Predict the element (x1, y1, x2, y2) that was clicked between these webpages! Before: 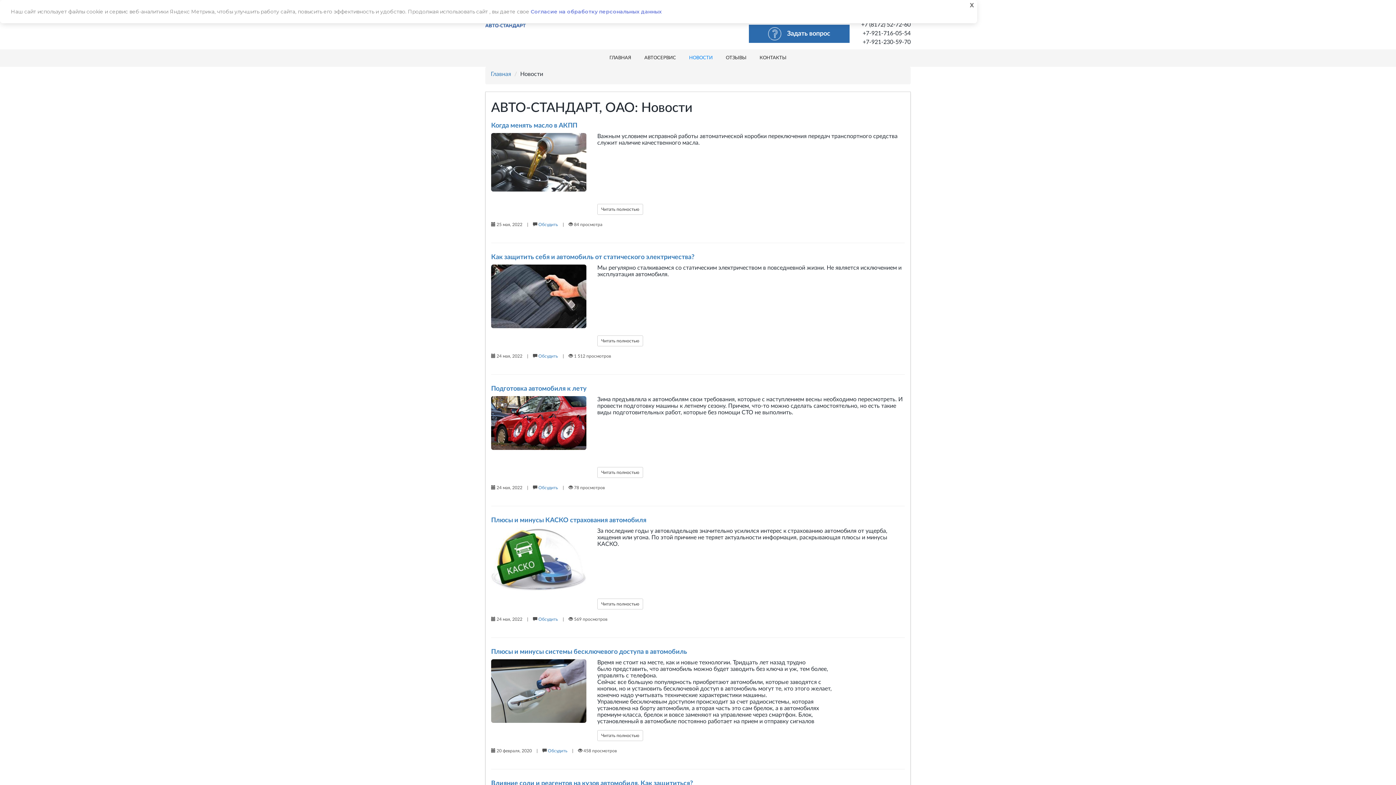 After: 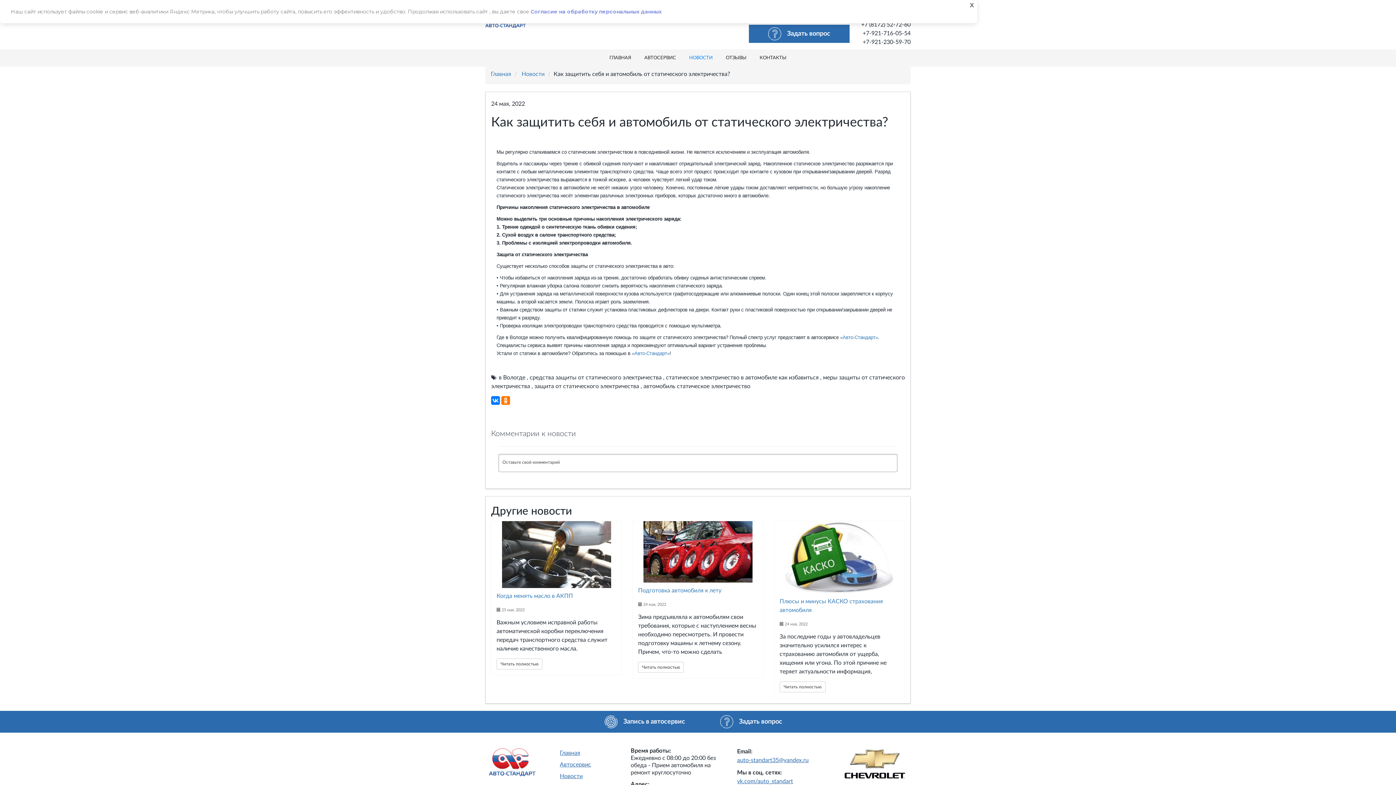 Action: bbox: (491, 264, 586, 328)